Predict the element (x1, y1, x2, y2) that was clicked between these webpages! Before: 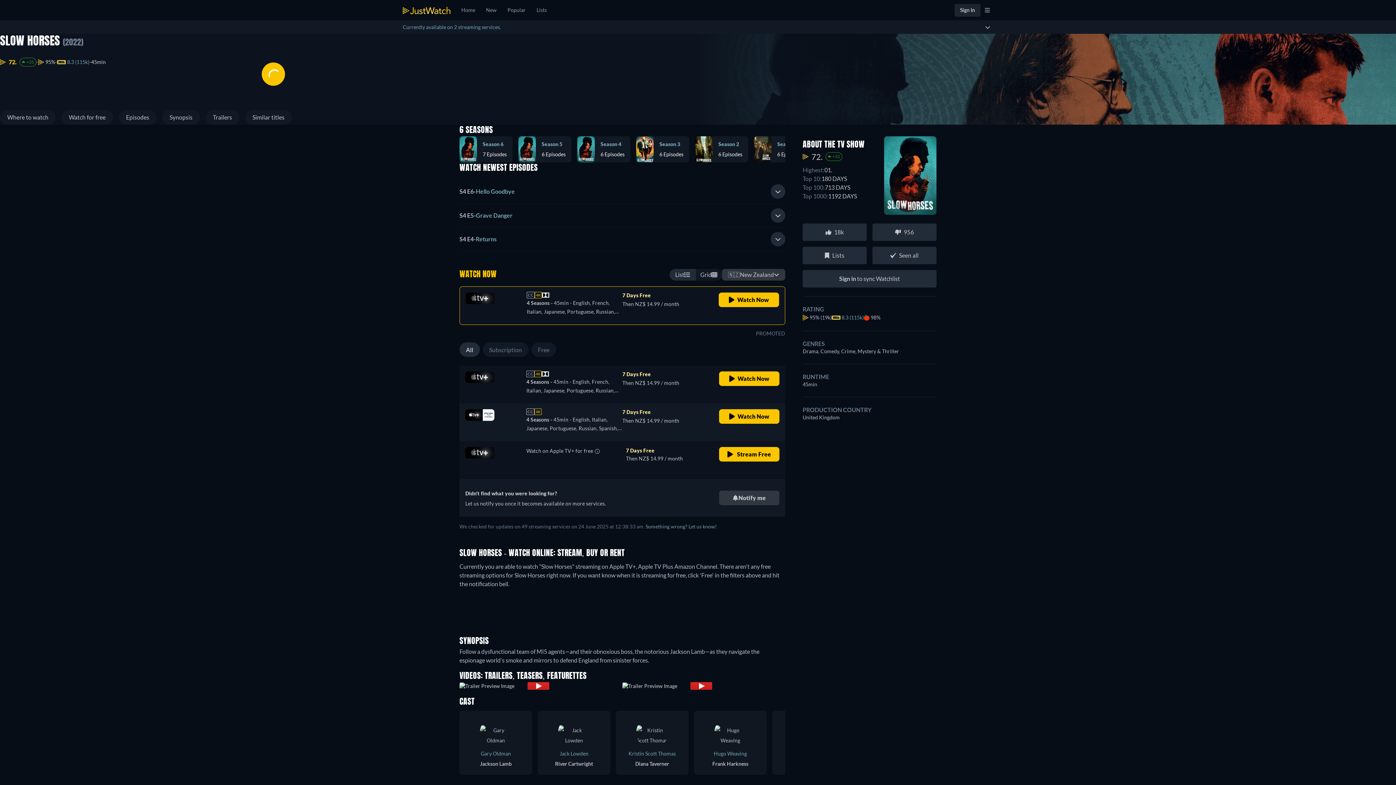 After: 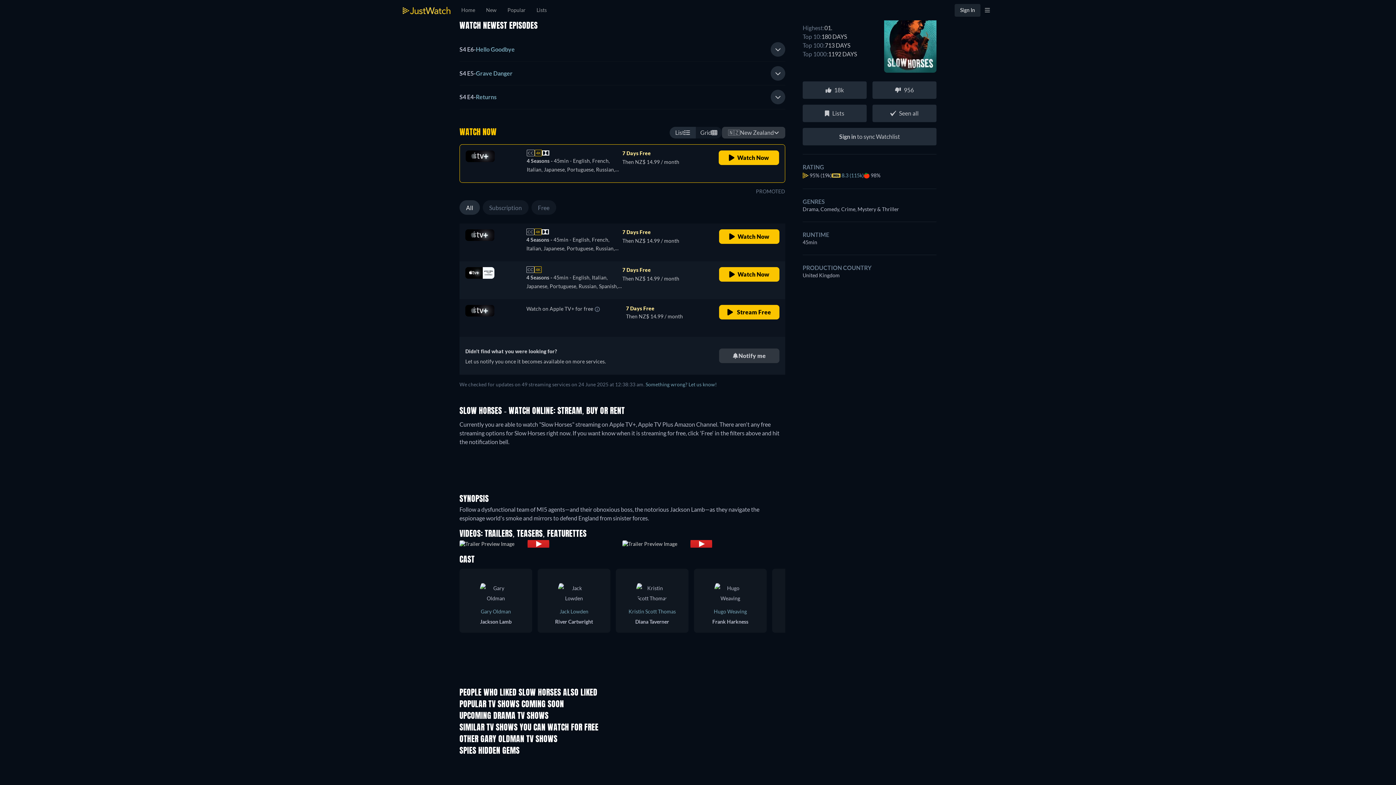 Action: bbox: (118, 110, 156, 124) label: Episodes